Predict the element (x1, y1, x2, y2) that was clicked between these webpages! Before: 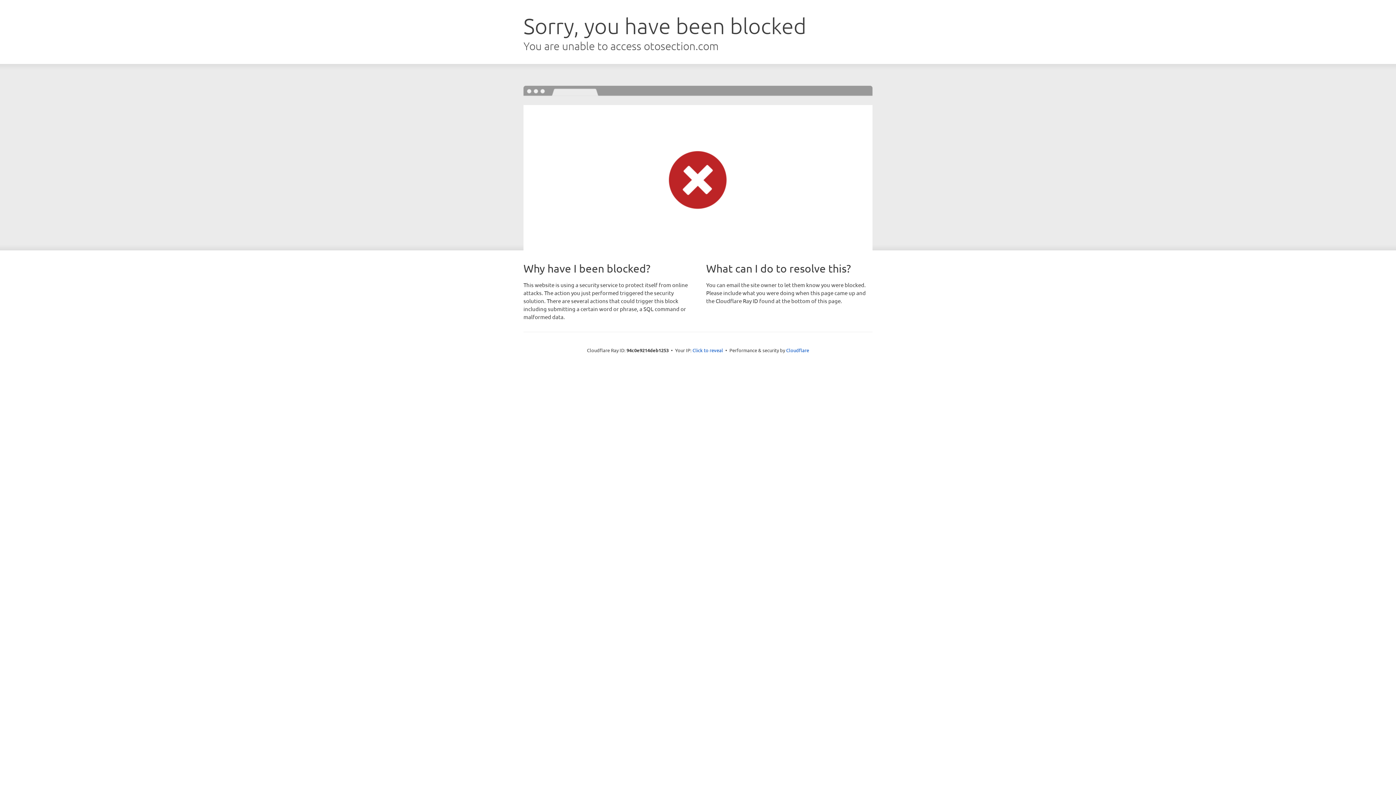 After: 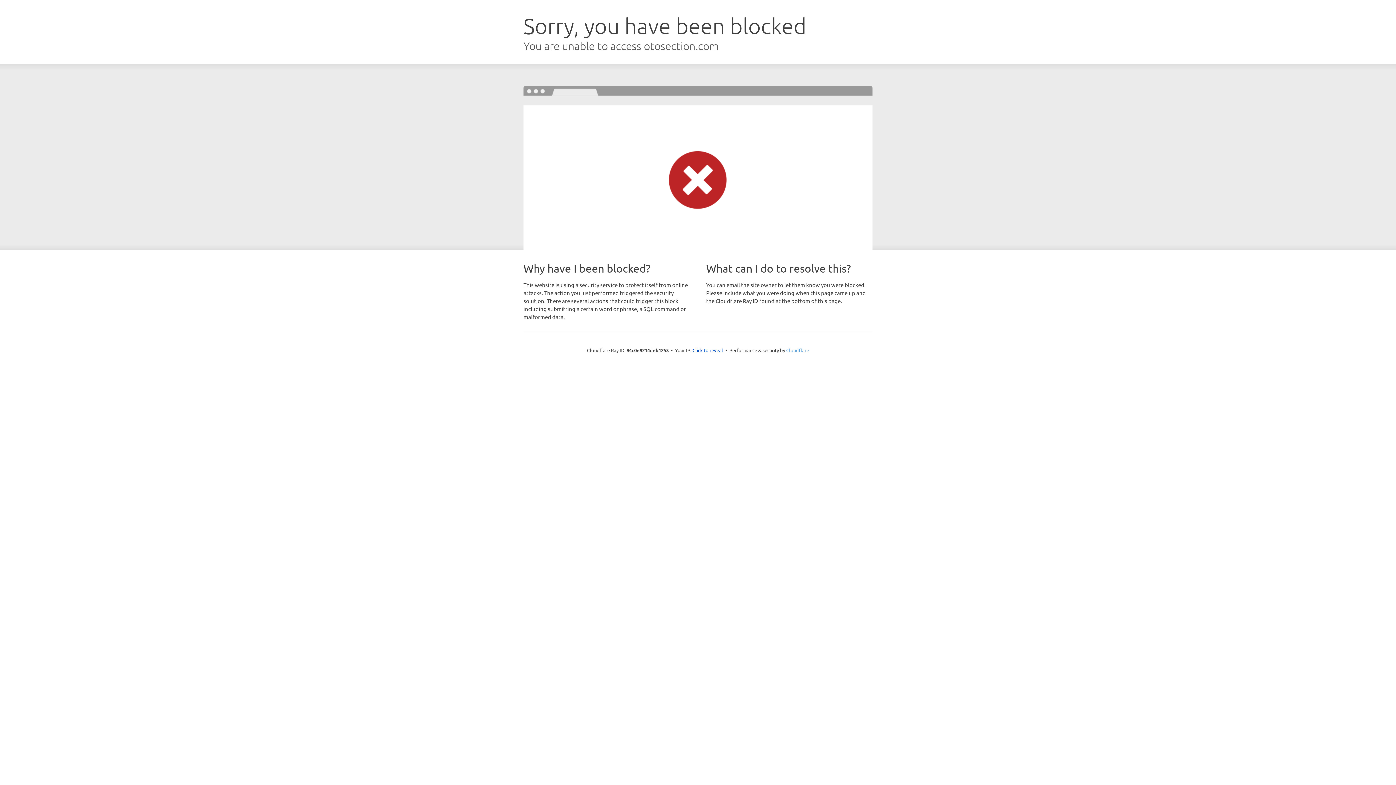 Action: label: Cloudflare bbox: (786, 347, 809, 353)